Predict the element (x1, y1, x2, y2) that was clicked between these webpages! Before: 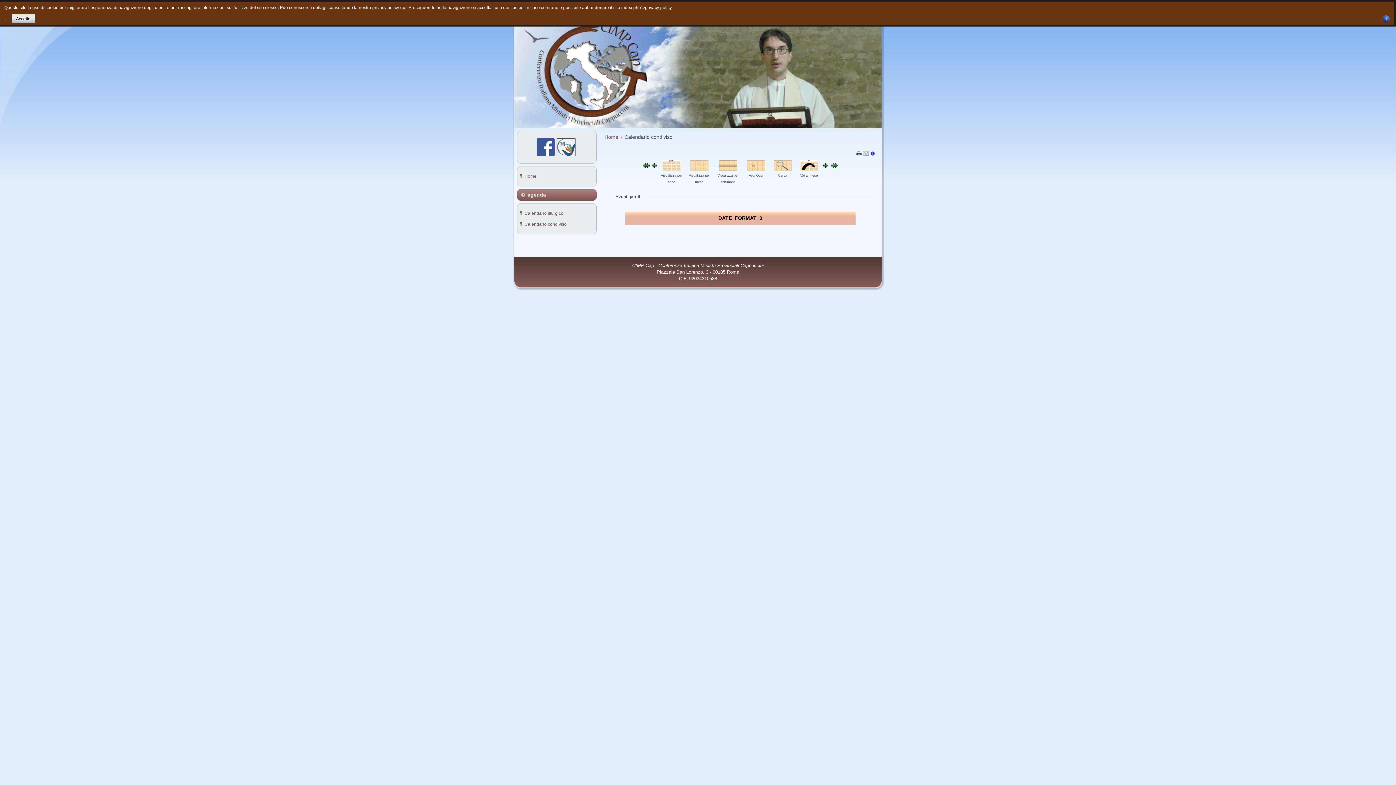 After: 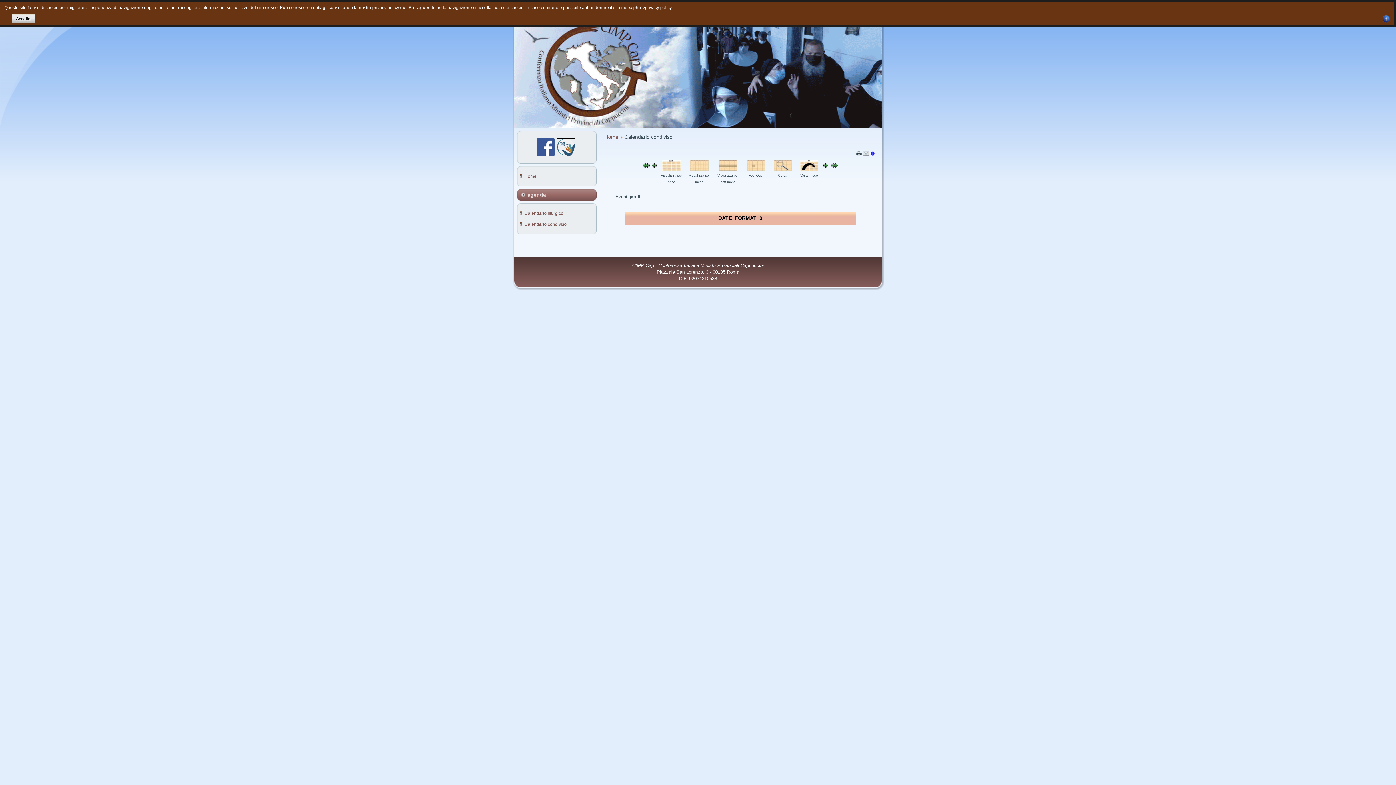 Action: bbox: (863, 152, 869, 157)